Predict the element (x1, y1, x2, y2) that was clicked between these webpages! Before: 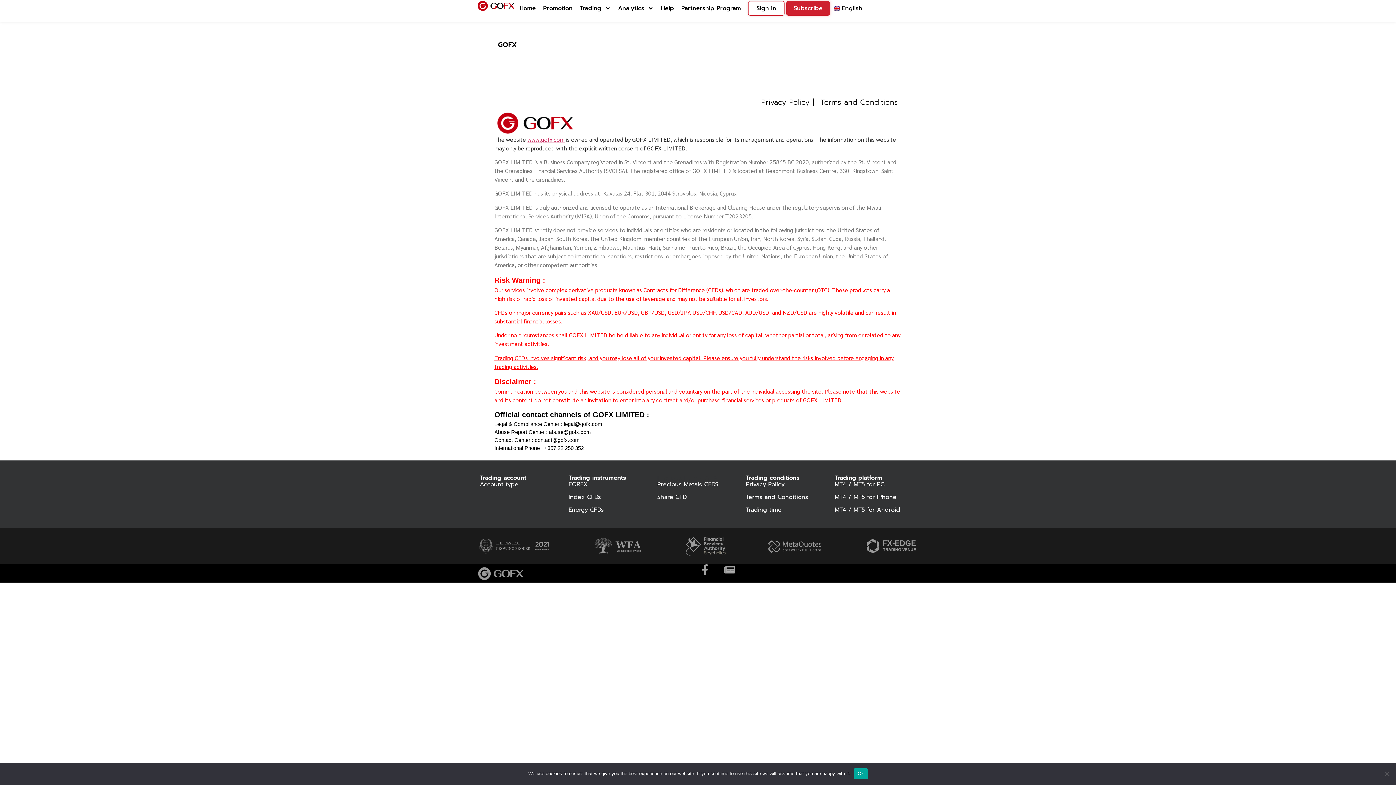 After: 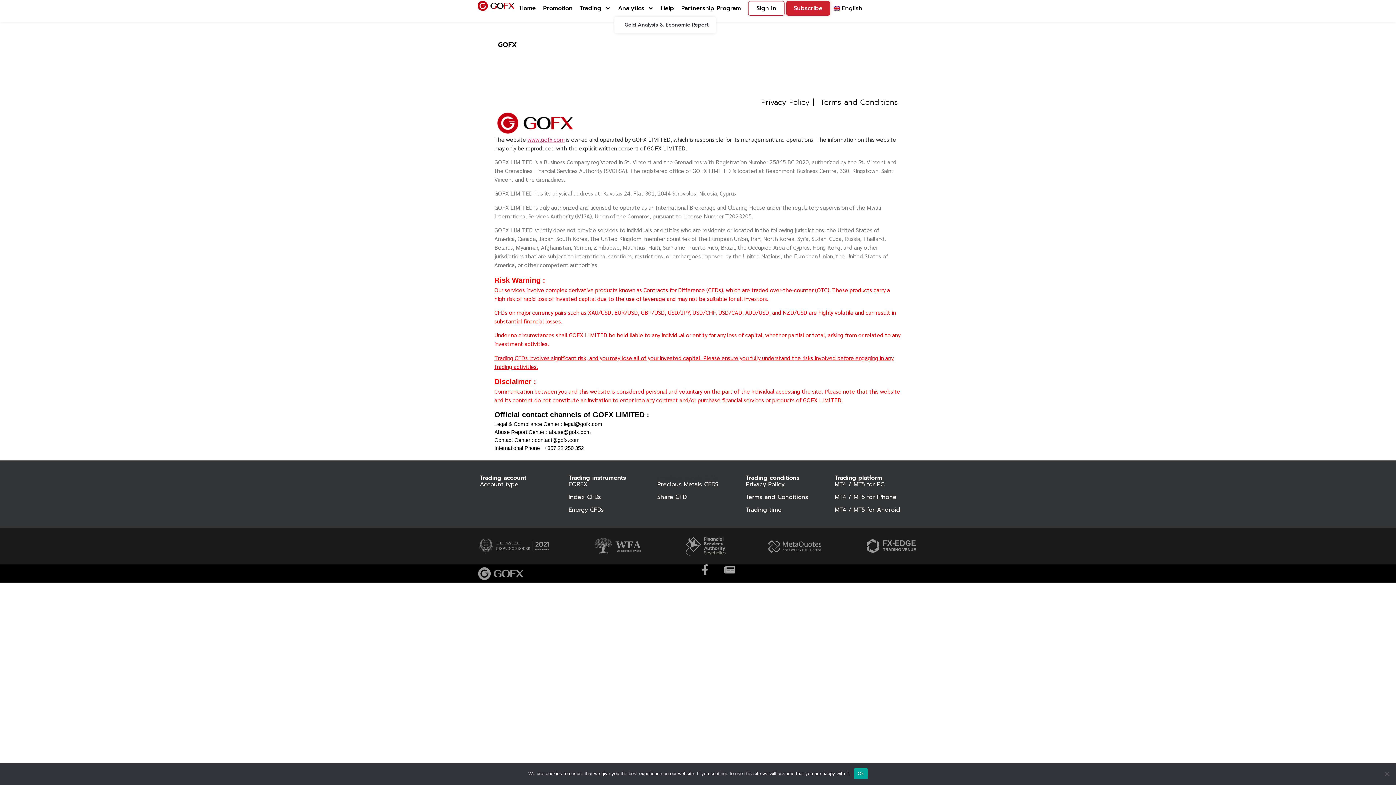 Action: bbox: (614, 0, 657, 16) label: Analytics